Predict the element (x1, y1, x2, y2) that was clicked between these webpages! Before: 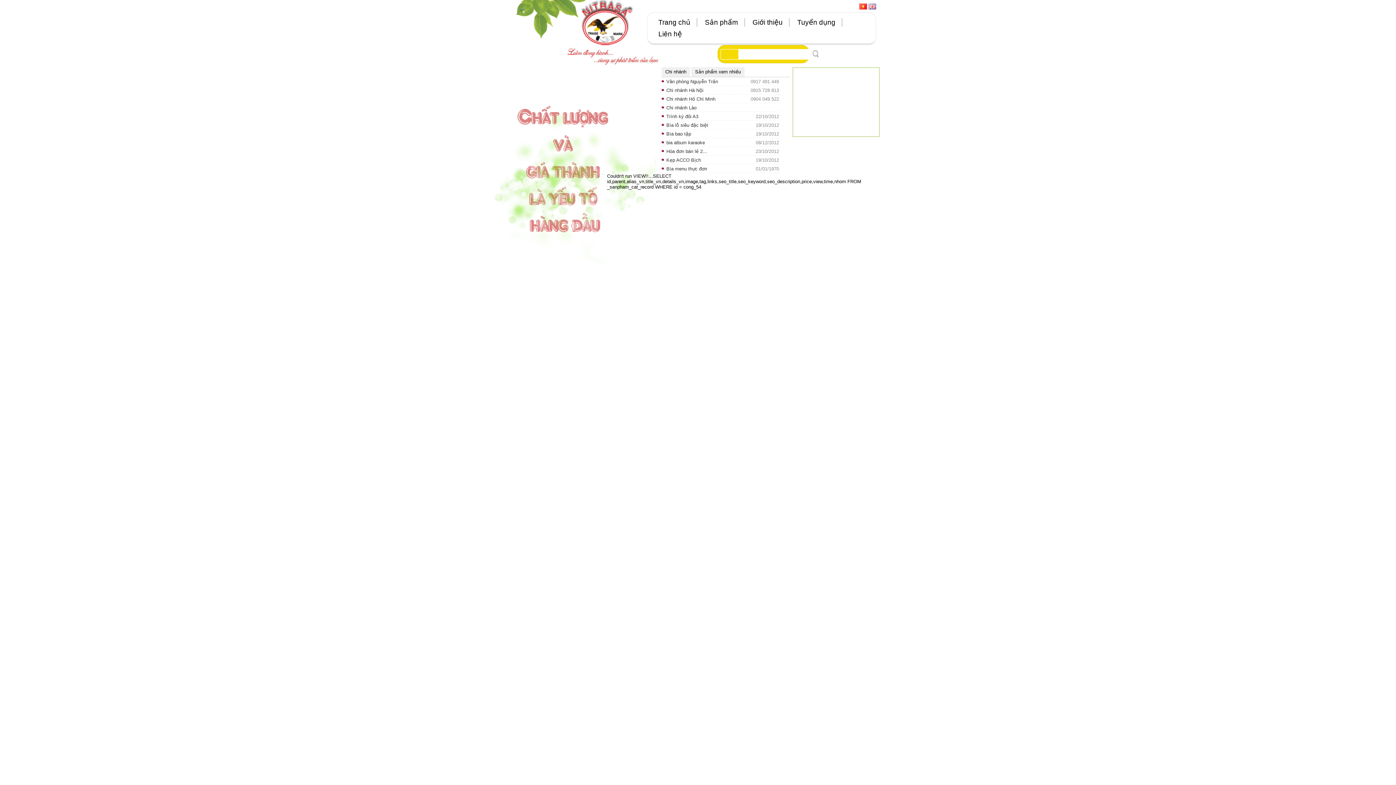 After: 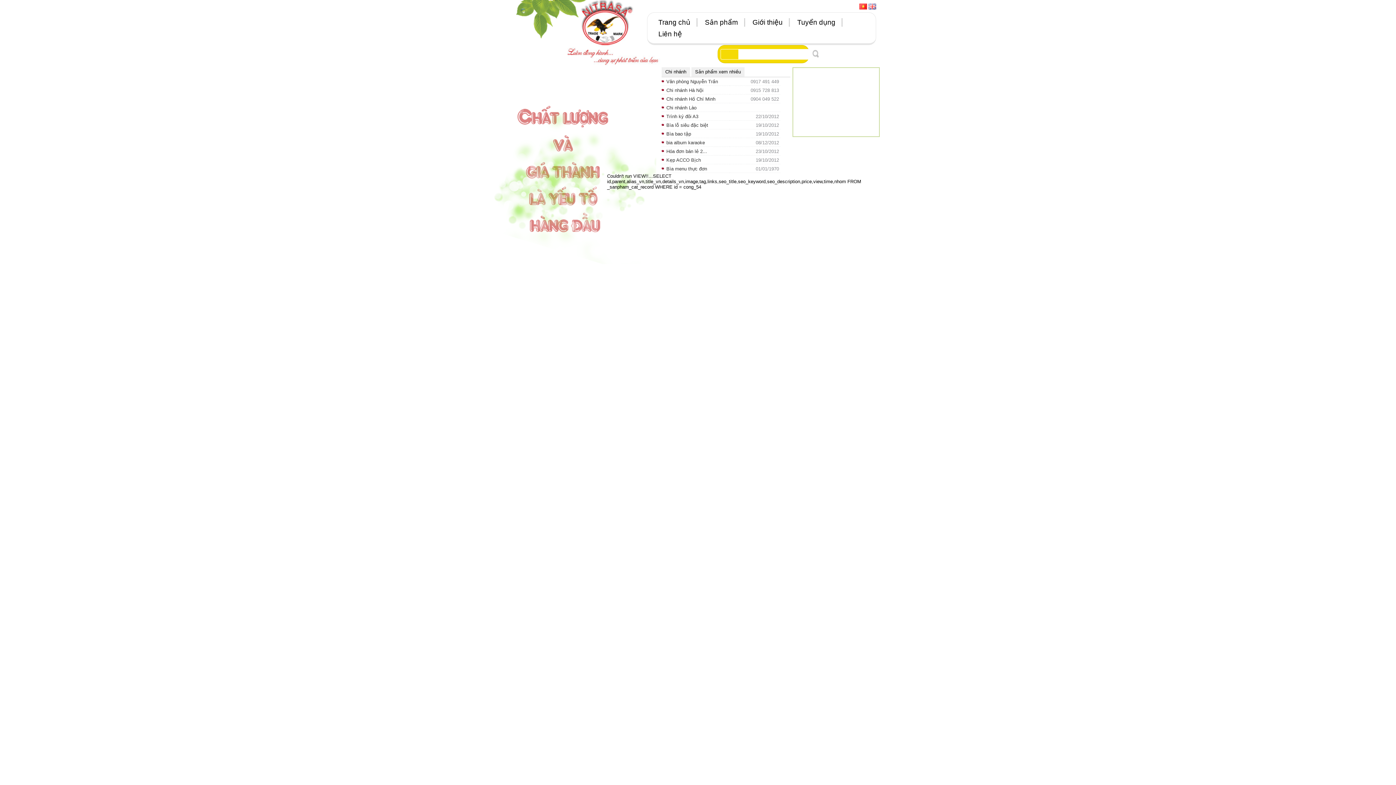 Action: bbox: (729, 103, 780, 112)